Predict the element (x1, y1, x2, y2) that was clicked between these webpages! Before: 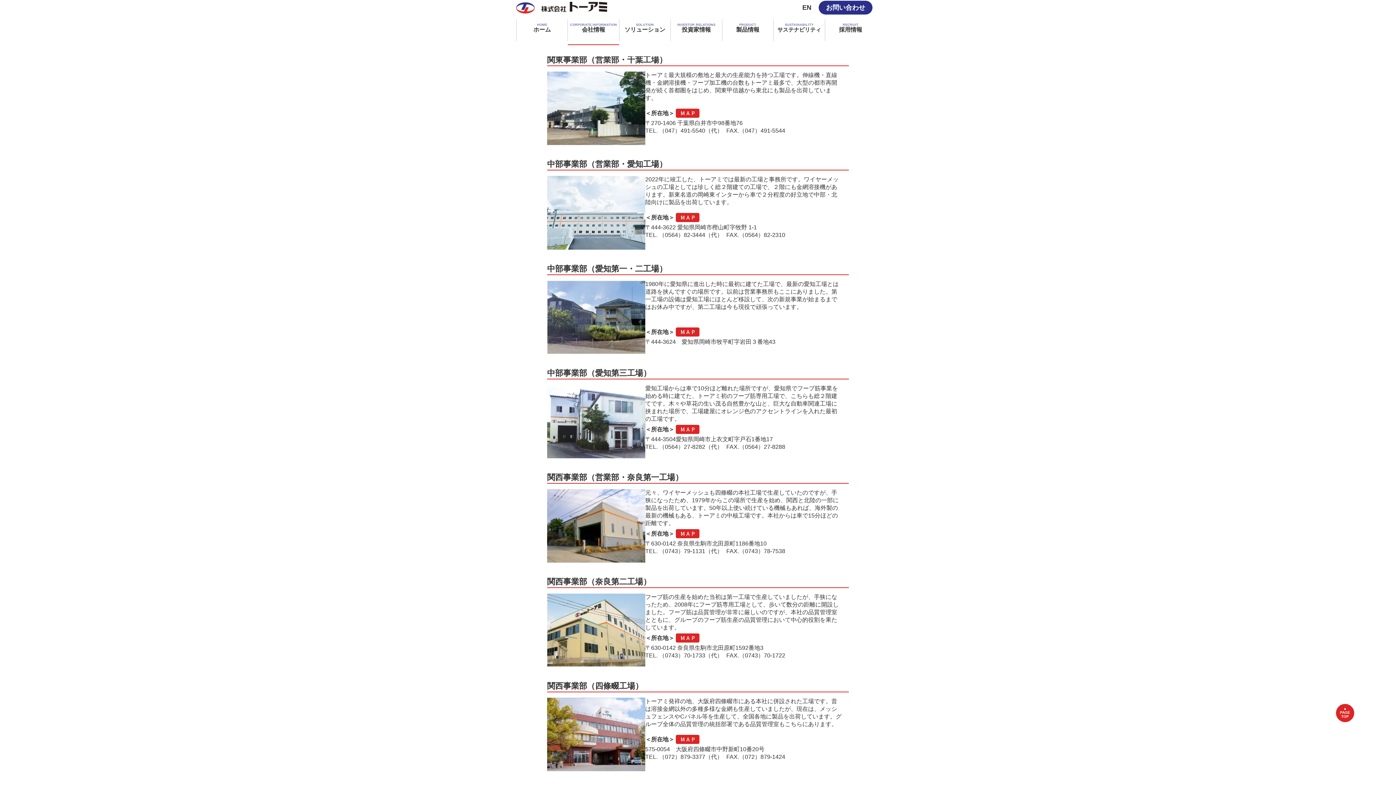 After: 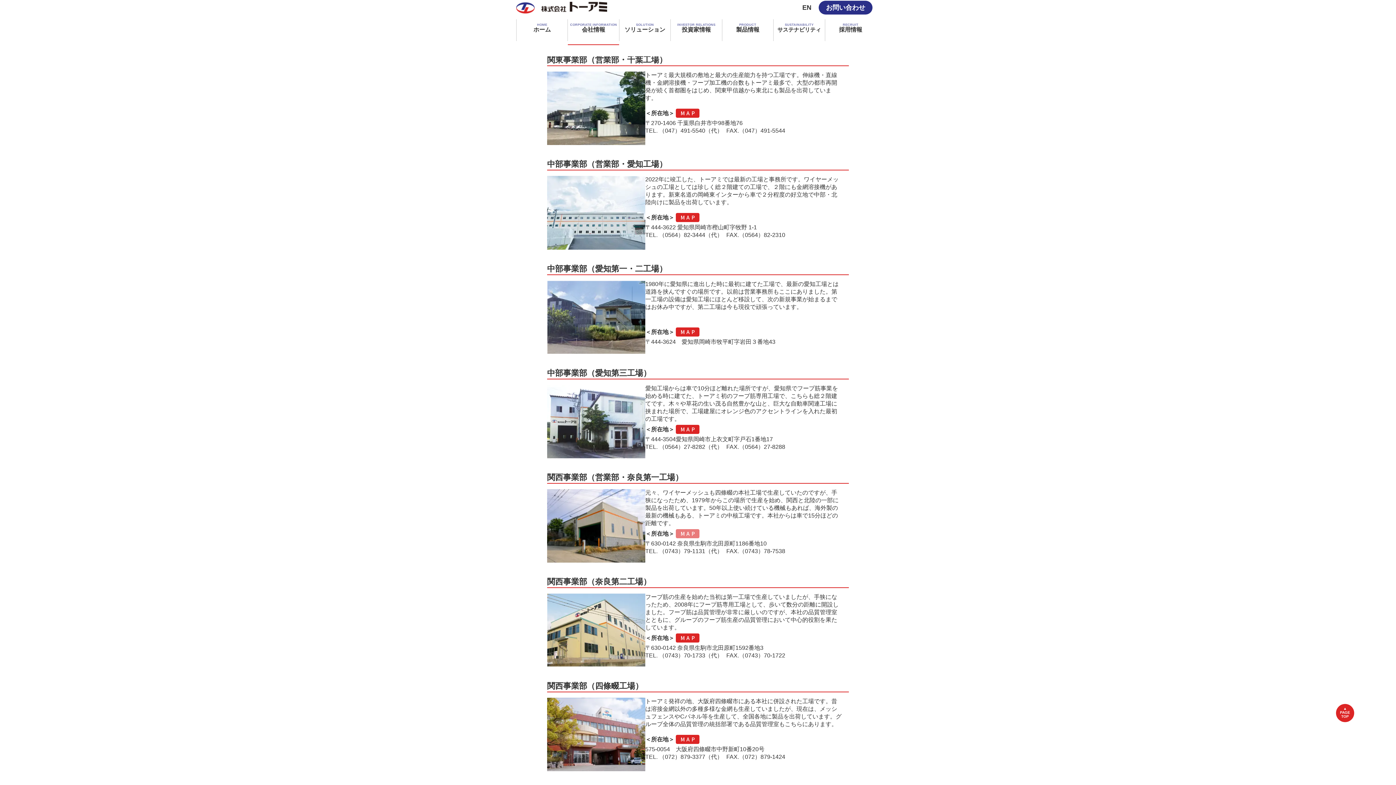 Action: bbox: (676, 529, 699, 538) label: MAP